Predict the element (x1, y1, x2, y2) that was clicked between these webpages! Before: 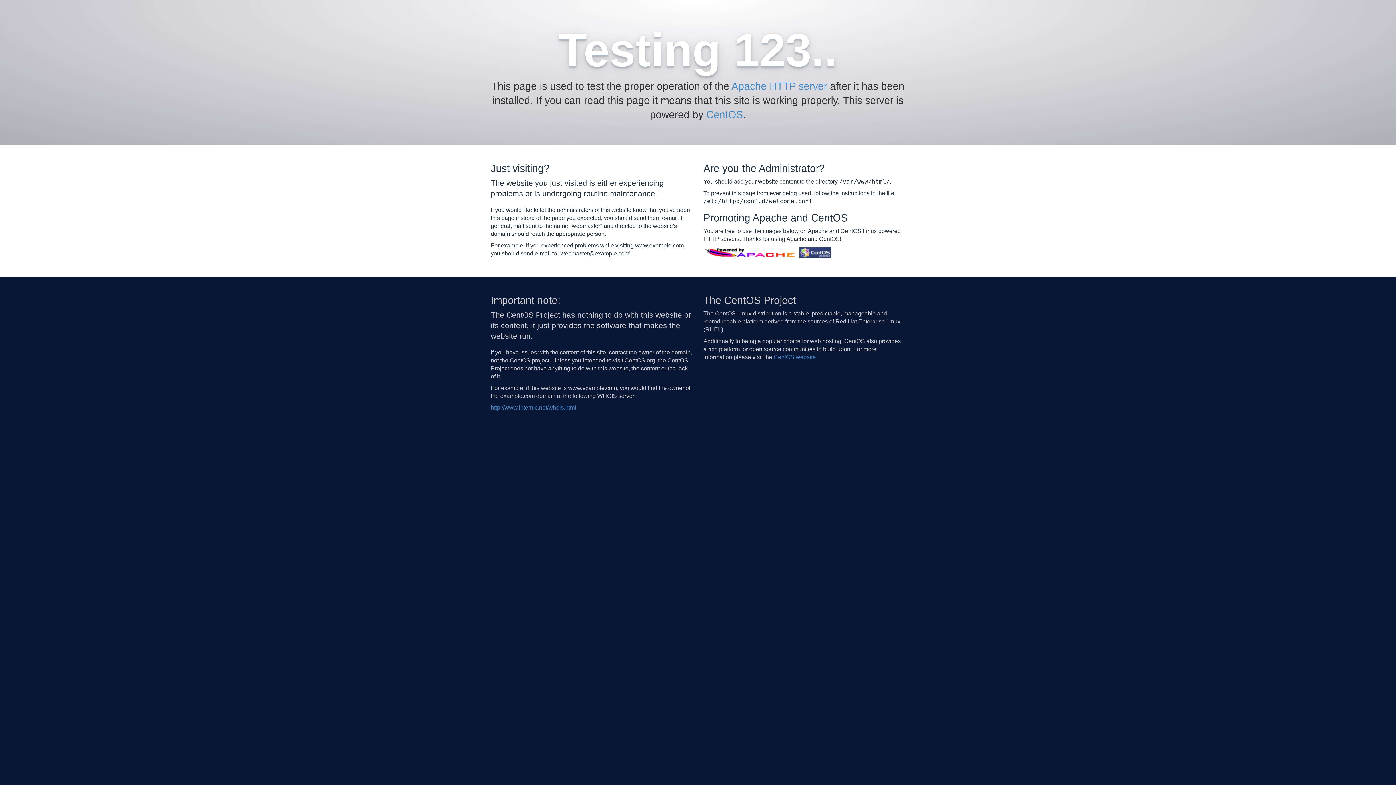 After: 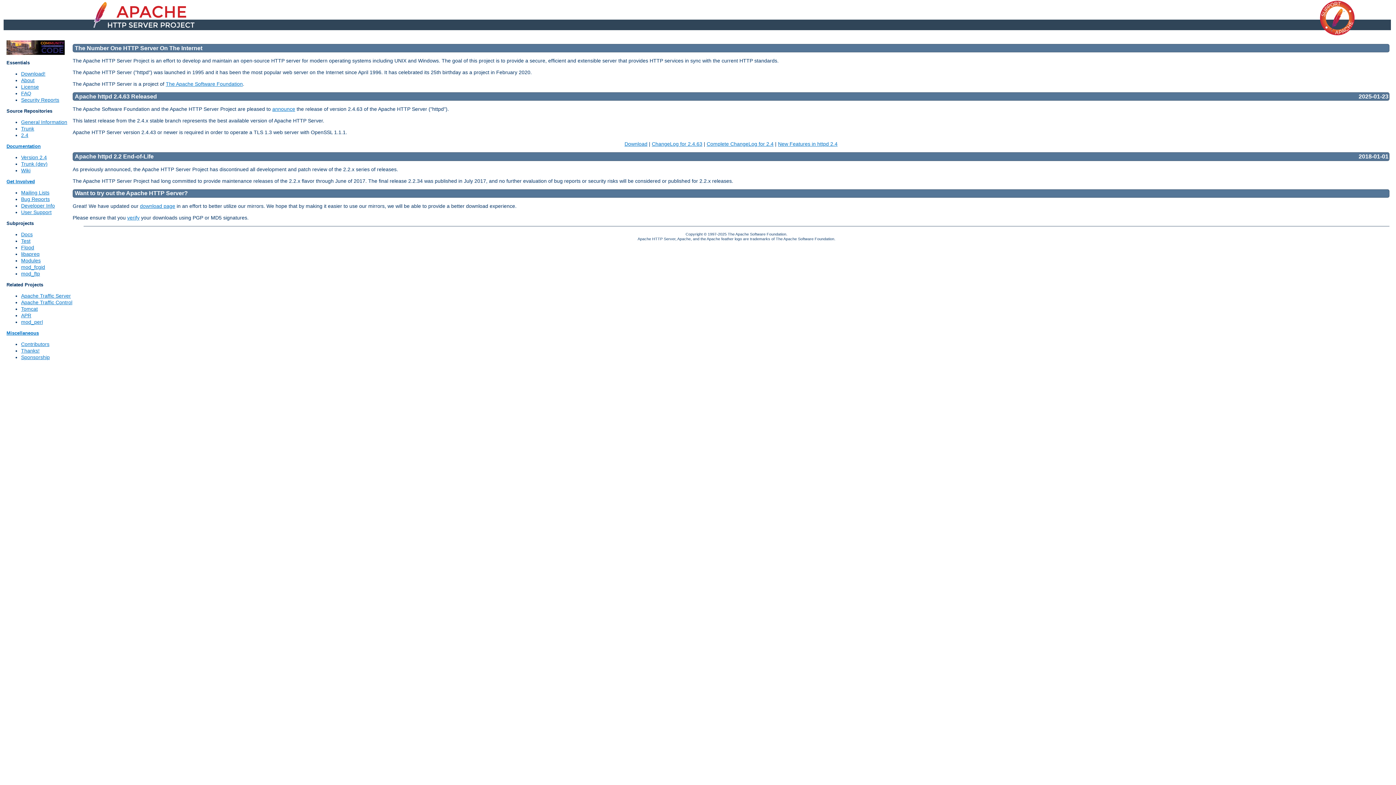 Action: bbox: (703, 249, 797, 255)